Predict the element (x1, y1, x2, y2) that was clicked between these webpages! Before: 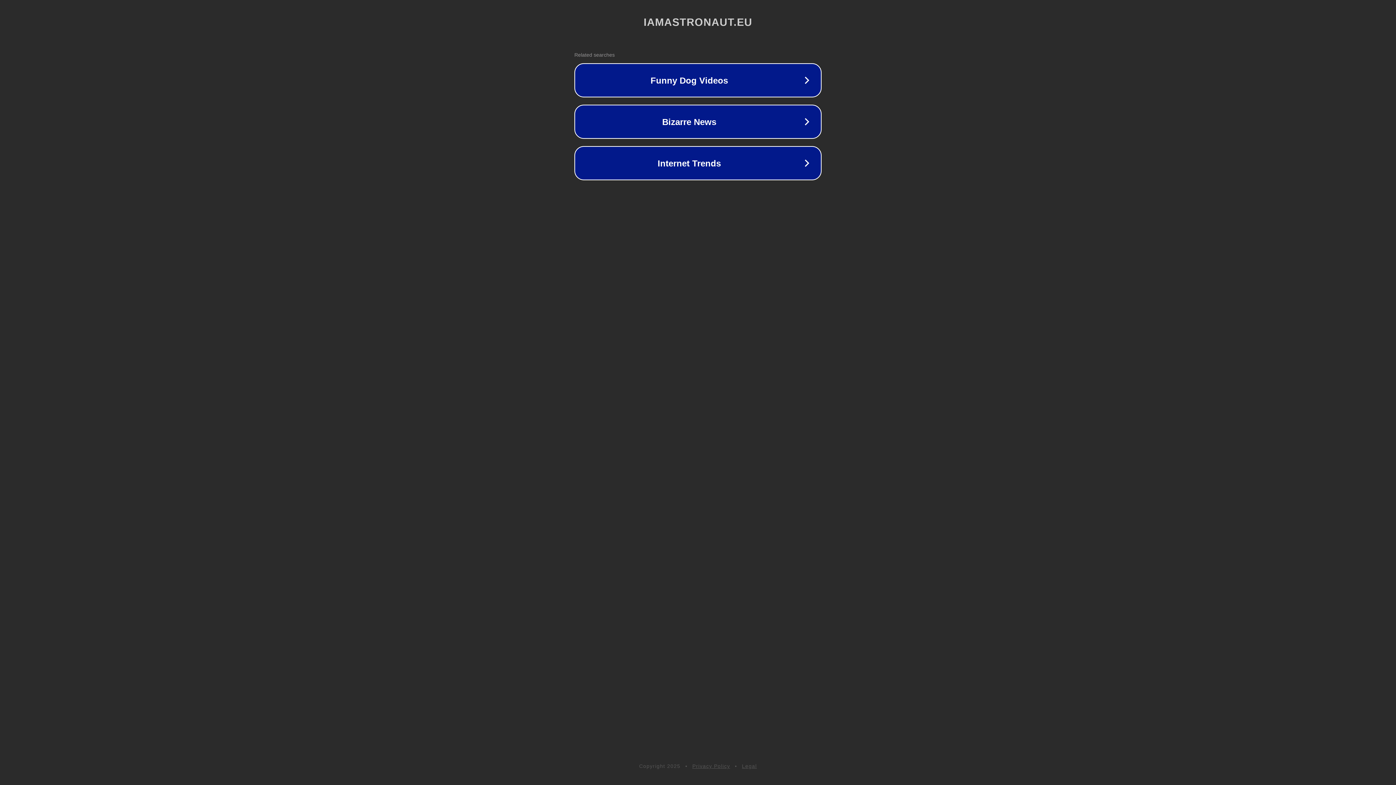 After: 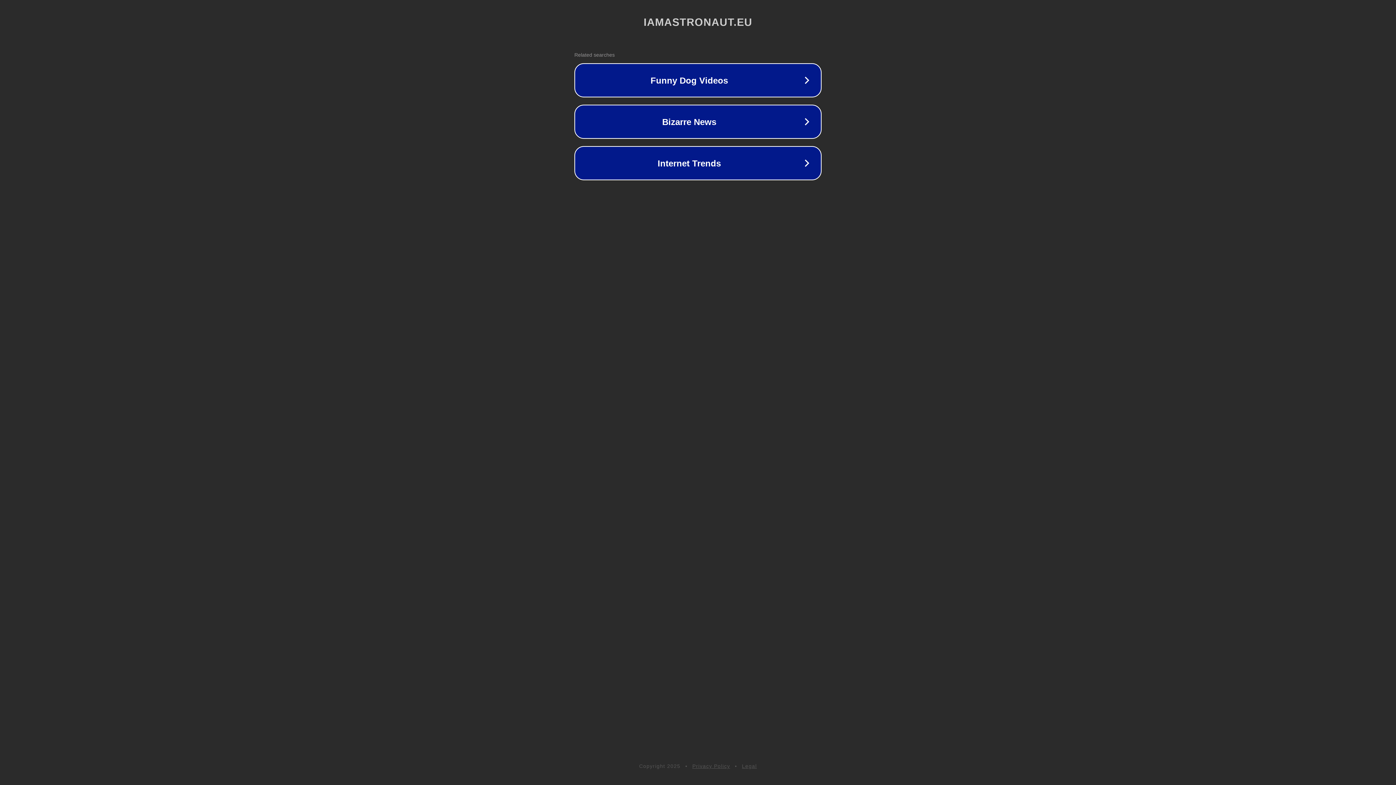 Action: bbox: (742, 763, 757, 769) label: Legal